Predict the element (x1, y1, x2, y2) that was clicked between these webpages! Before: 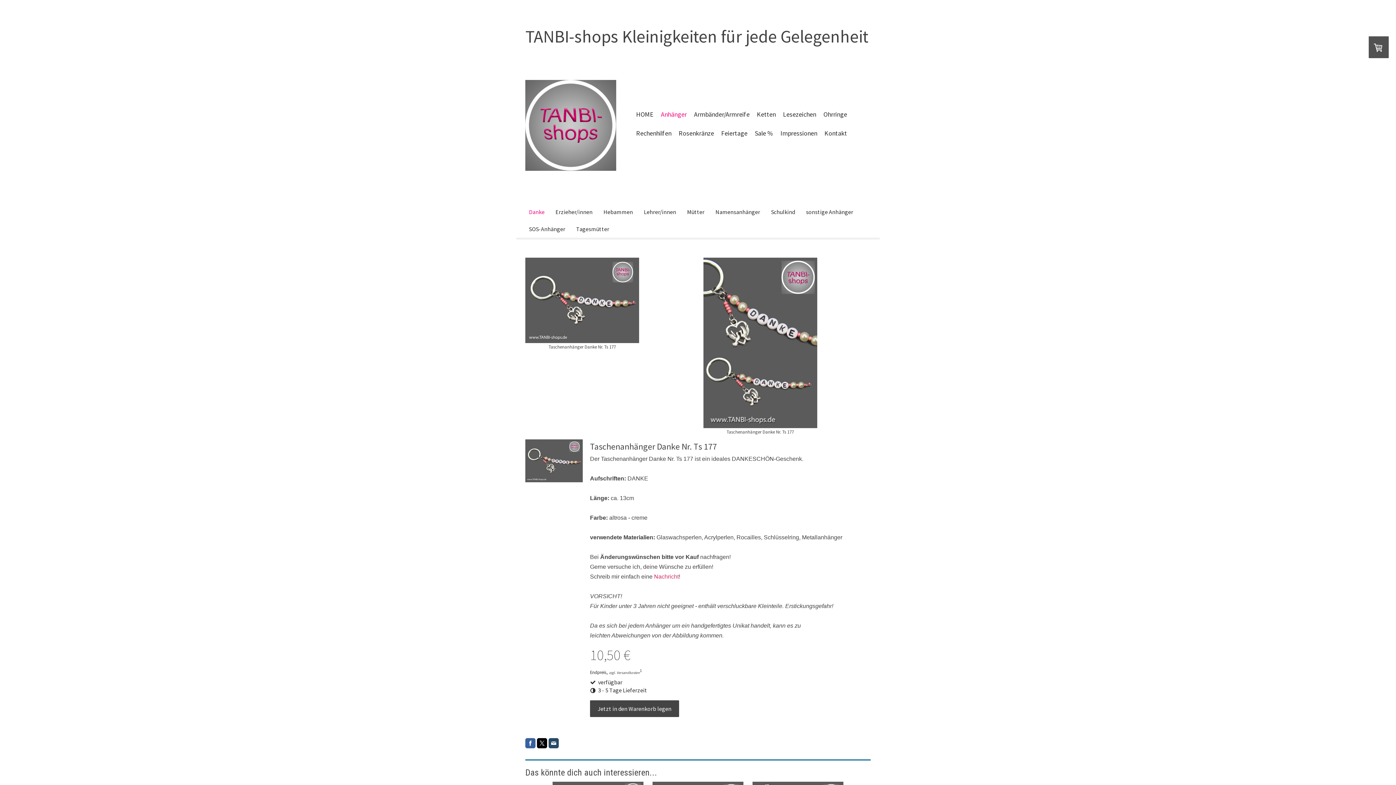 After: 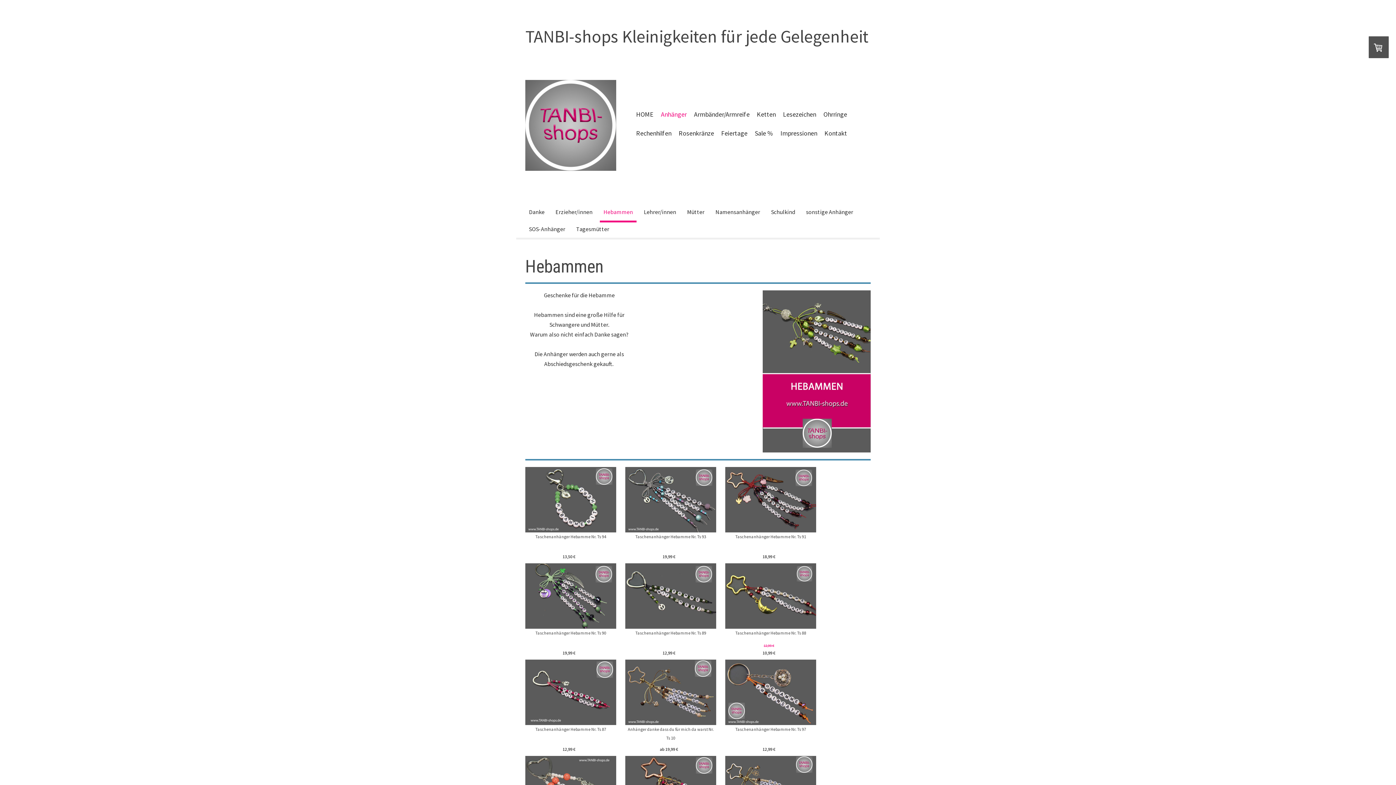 Action: bbox: (600, 203, 636, 222) label: Hebammen